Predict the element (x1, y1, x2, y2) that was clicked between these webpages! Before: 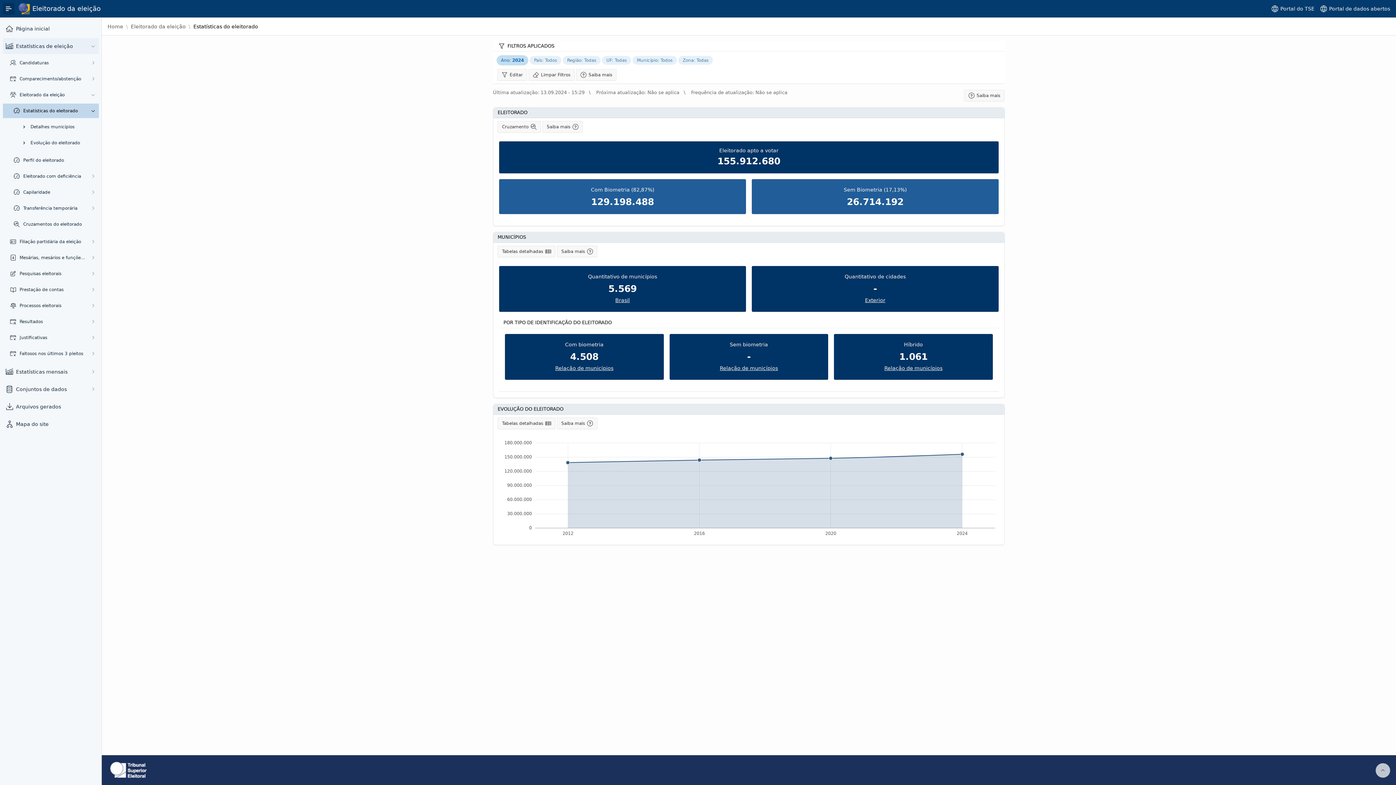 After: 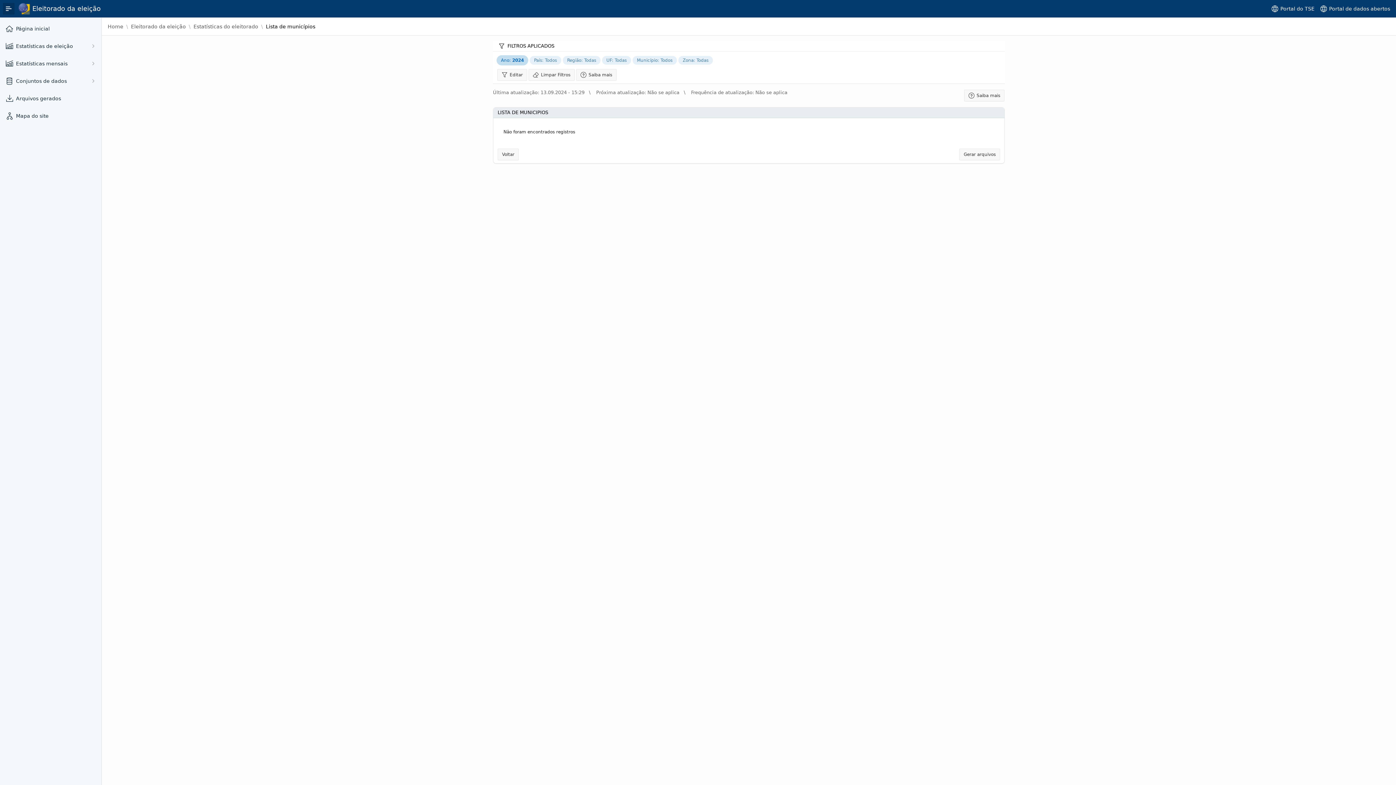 Action: label: Relação de municípios bbox: (675, 364, 822, 372)